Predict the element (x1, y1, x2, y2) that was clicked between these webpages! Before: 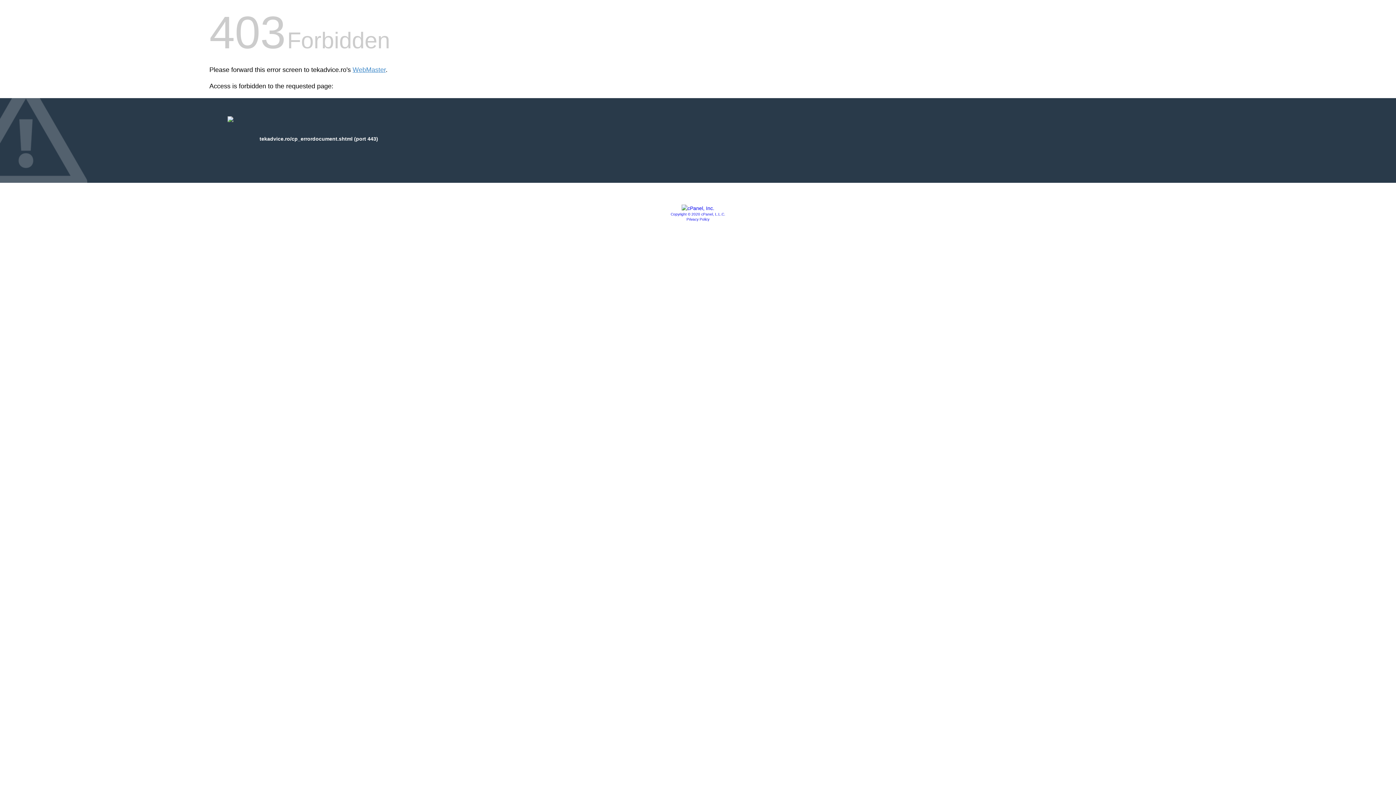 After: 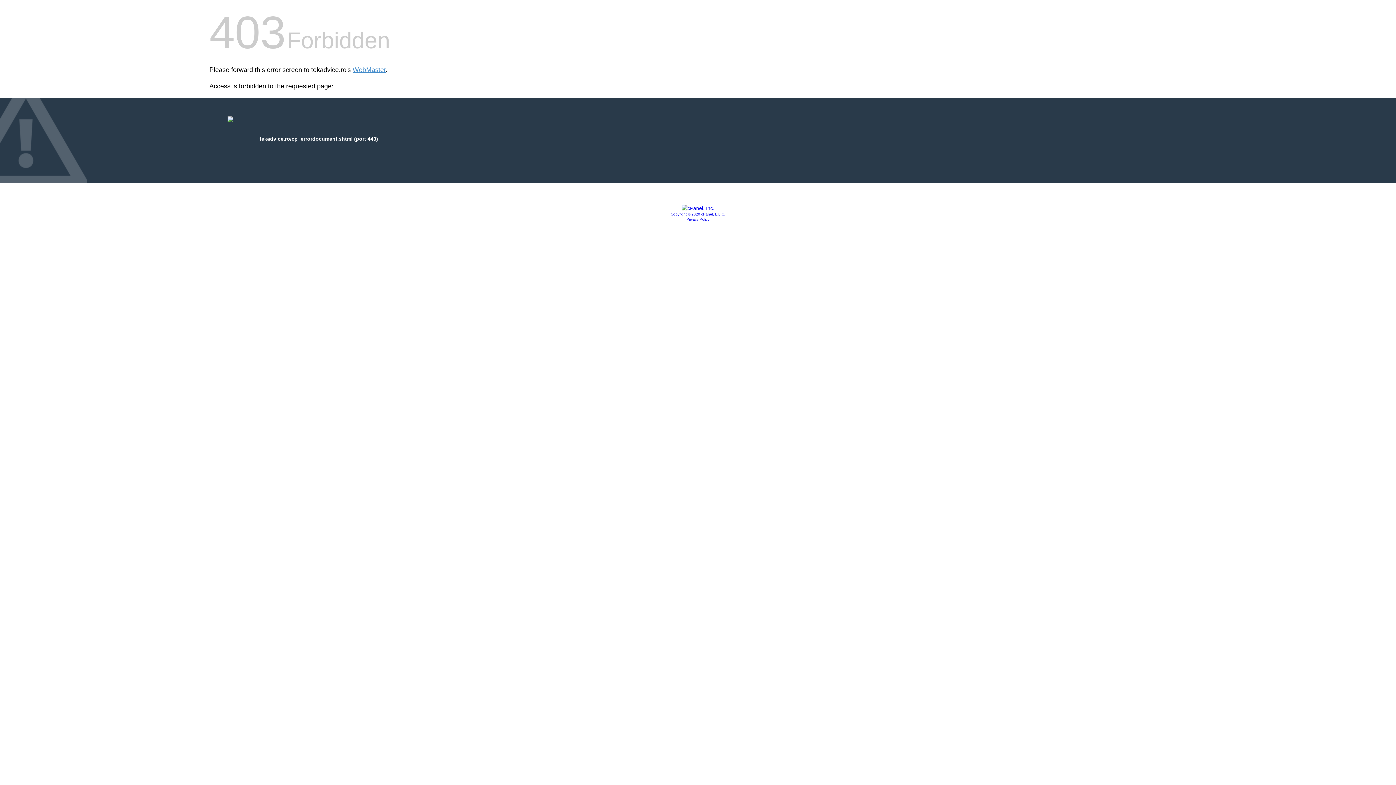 Action: bbox: (681, 205, 714, 211)